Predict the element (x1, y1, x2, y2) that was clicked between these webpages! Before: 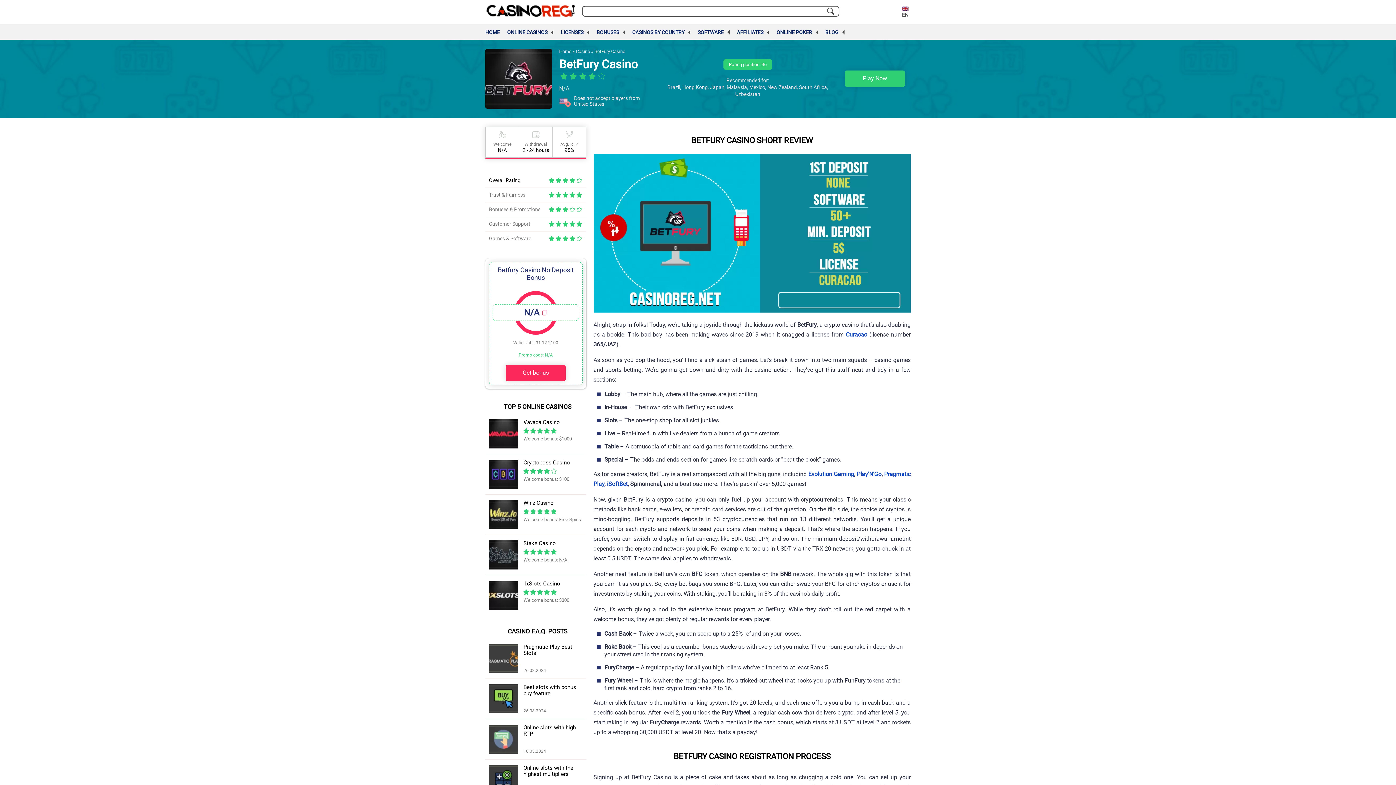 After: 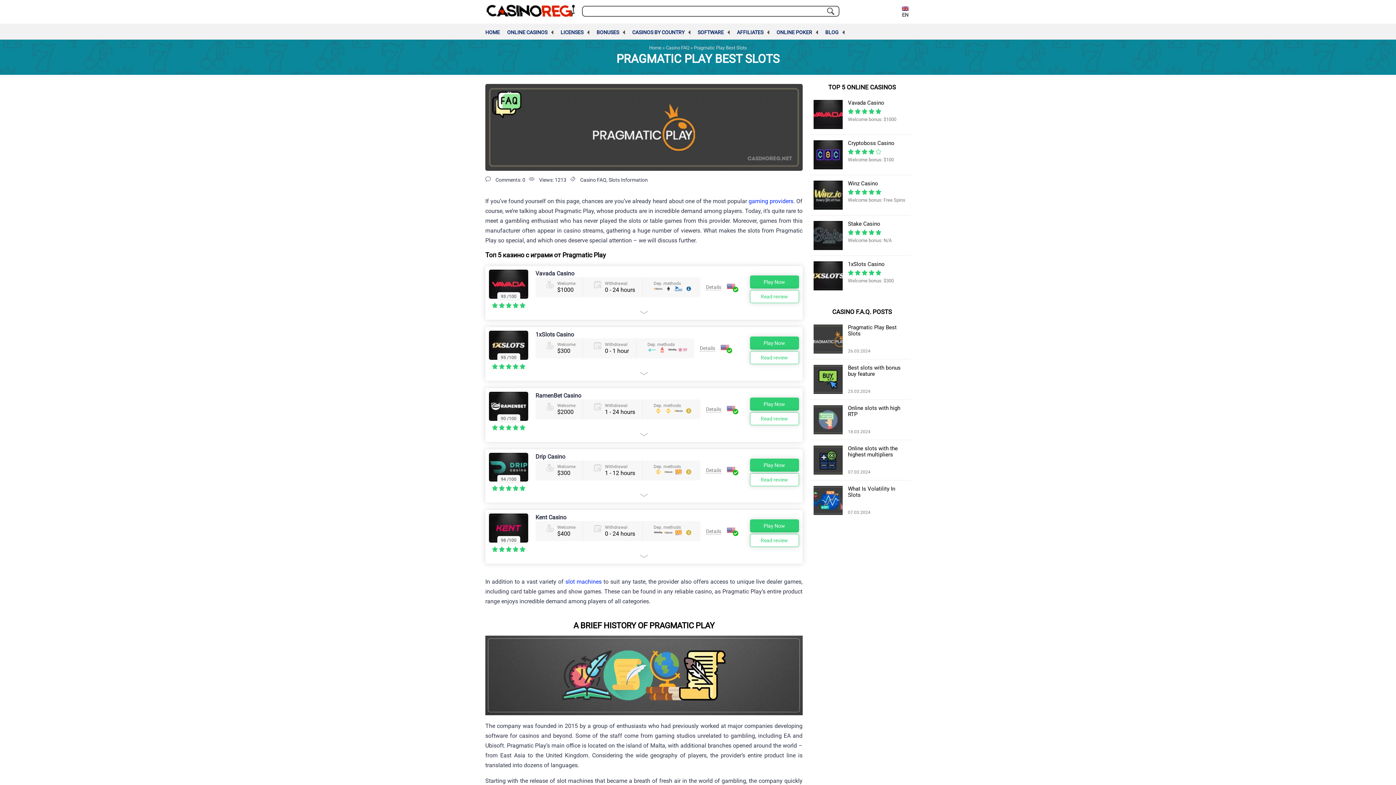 Action: bbox: (485, 638, 586, 679) label: Pragmatic Play Best Slots
26.03.2024